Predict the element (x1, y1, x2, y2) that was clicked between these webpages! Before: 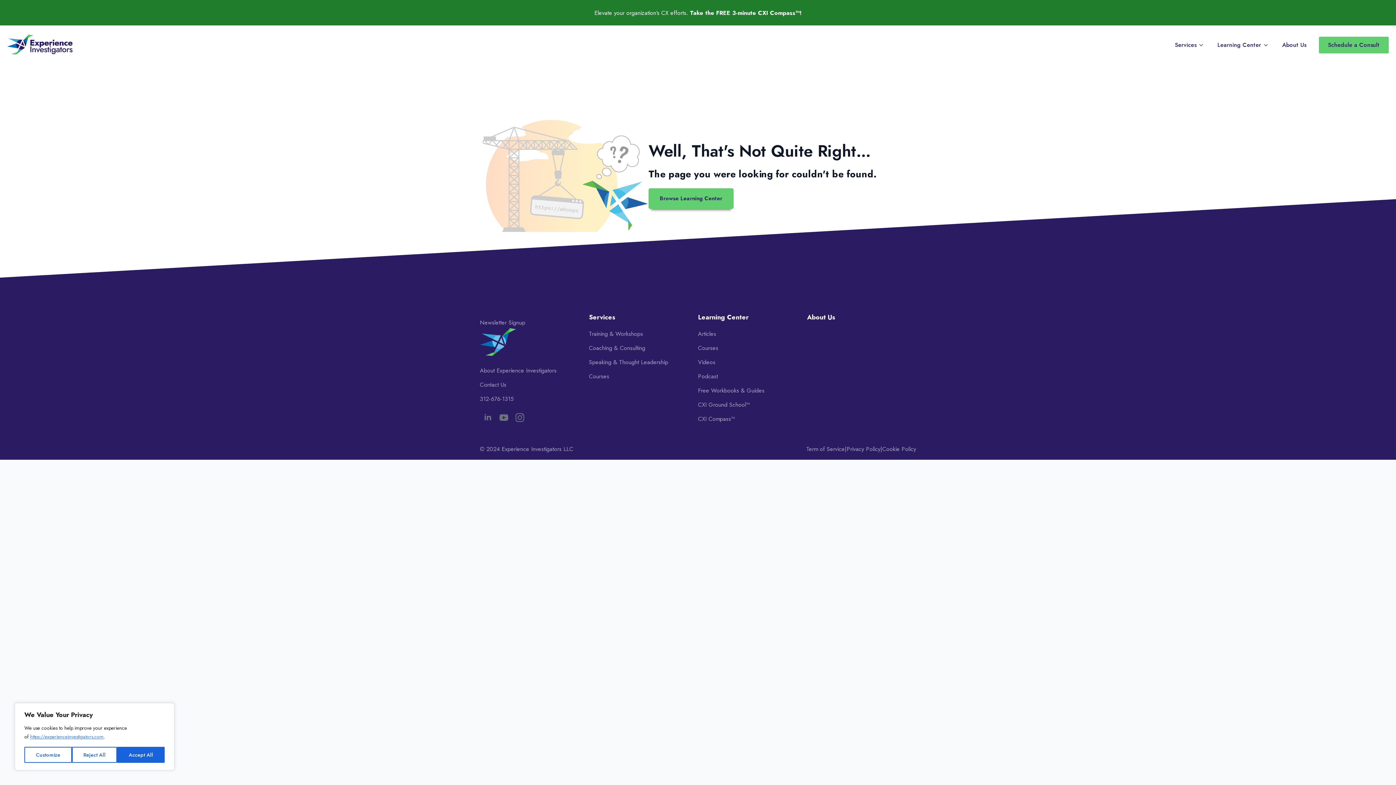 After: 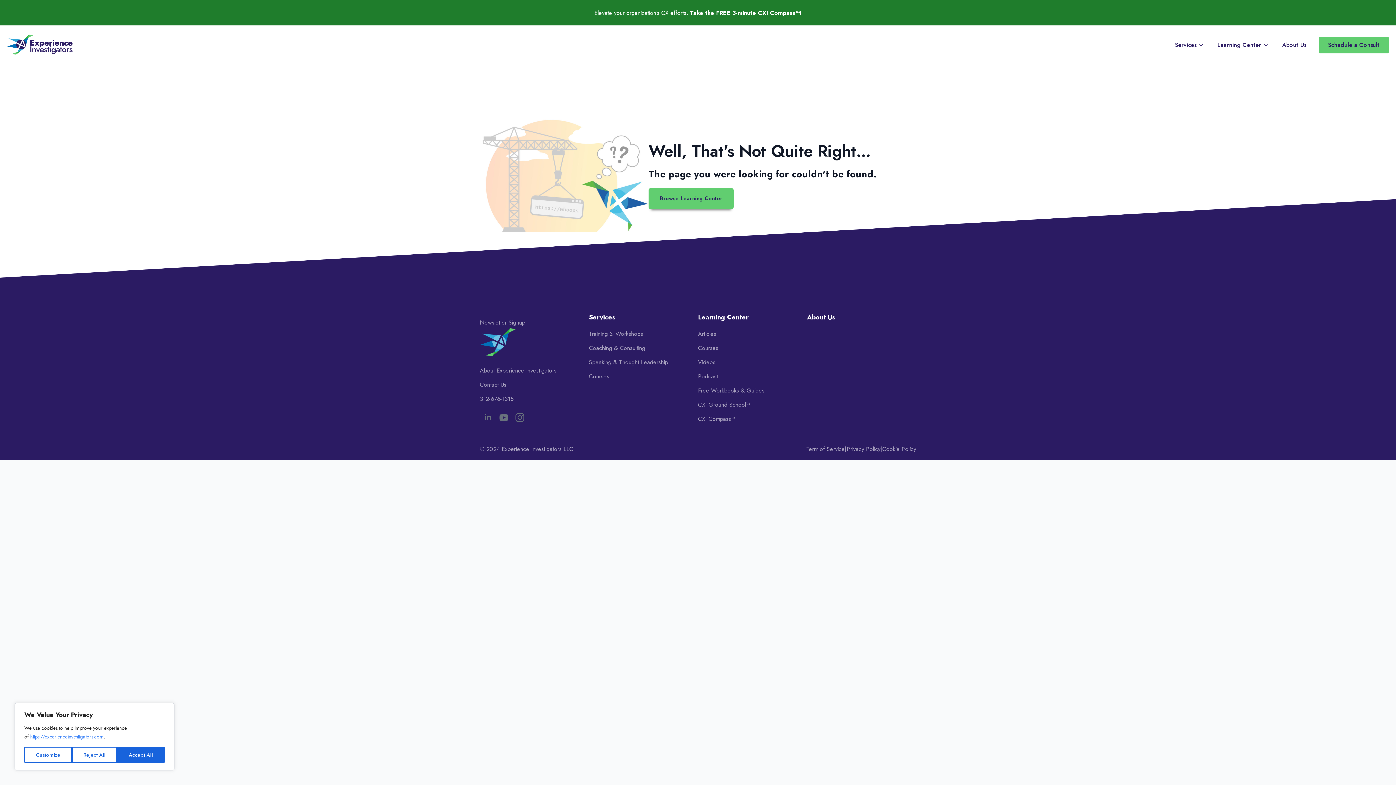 Action: label: 312-676-1315 bbox: (480, 393, 513, 404)